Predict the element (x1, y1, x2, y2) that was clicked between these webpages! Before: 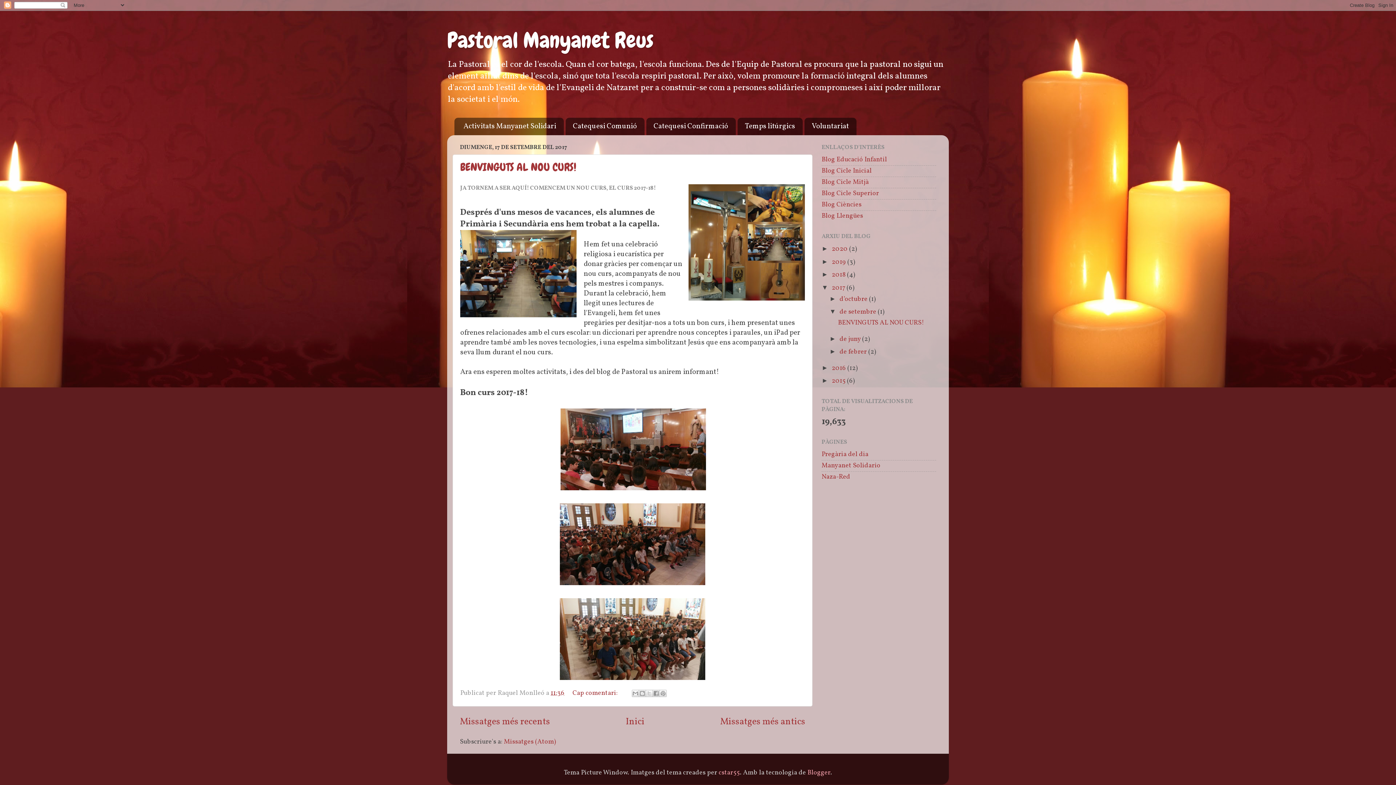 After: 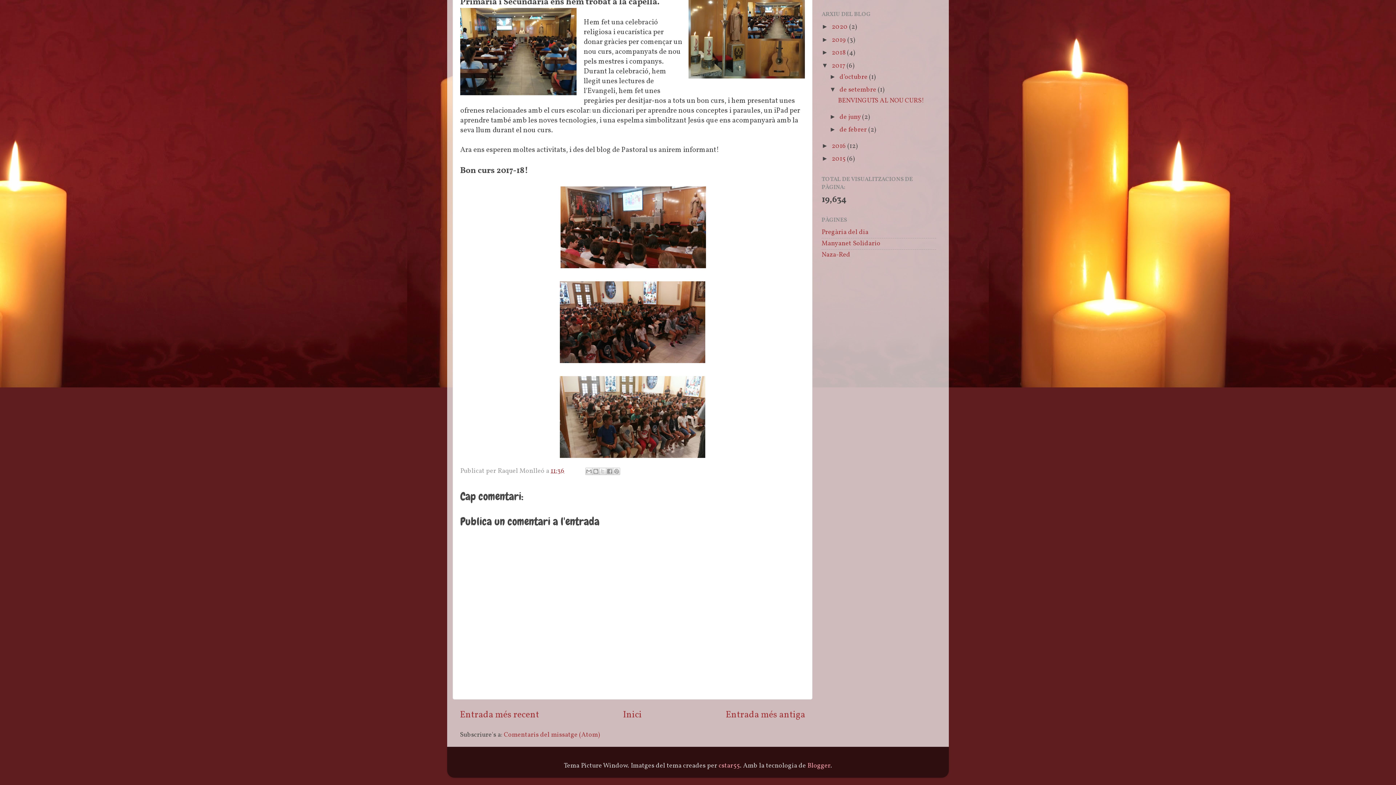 Action: bbox: (572, 689, 619, 698) label: Cap comentari: 